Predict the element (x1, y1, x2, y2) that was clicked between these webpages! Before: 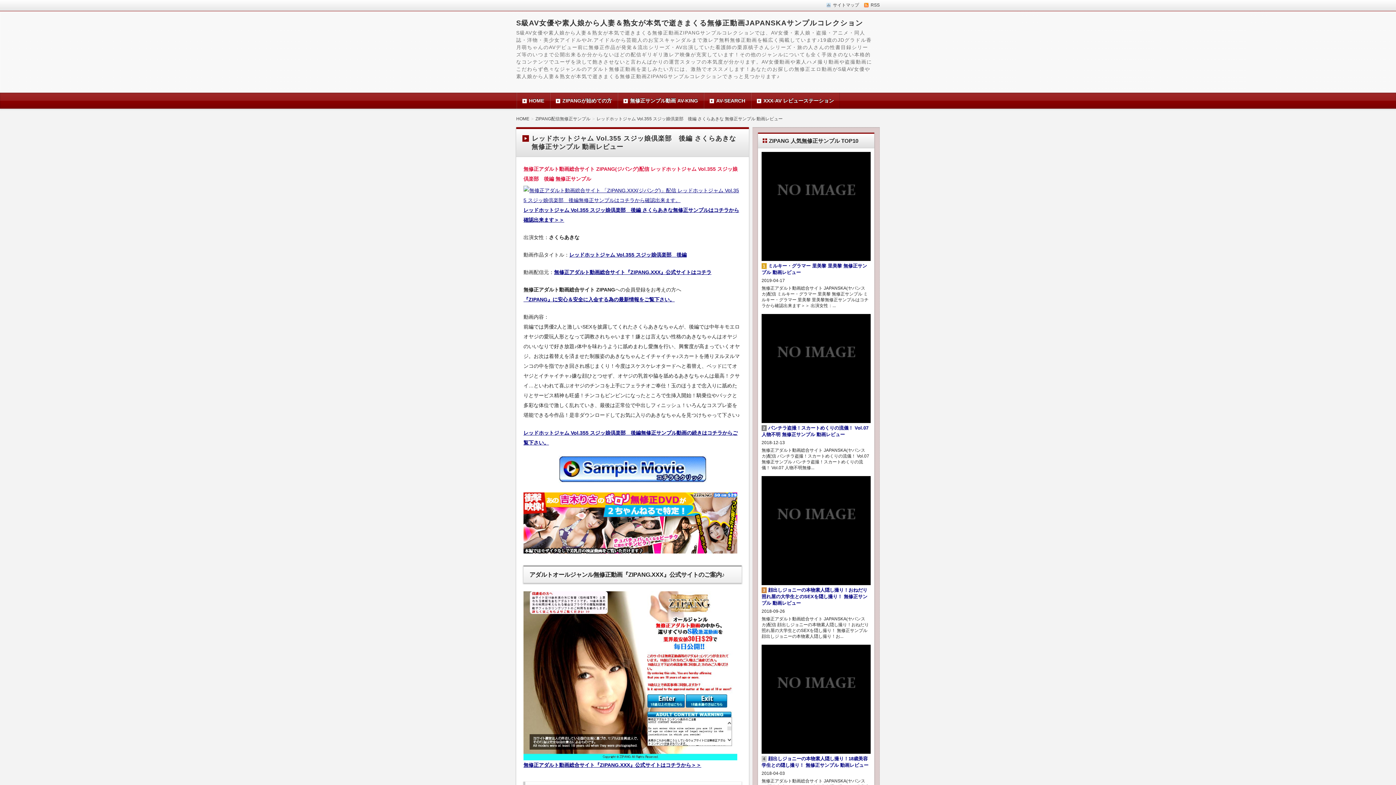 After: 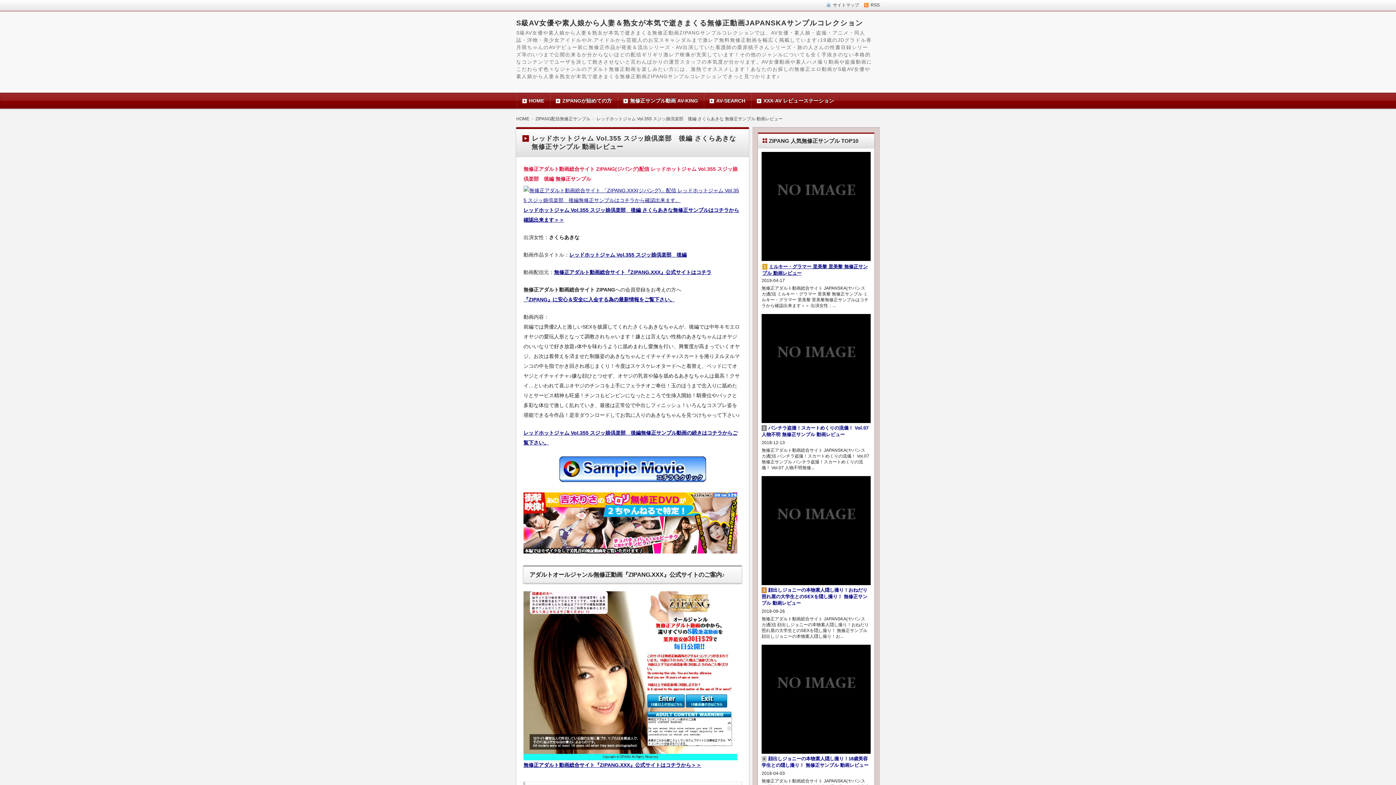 Action: label: 1ミルキー・グラマー 里美黎 里美黎 無修正サンプル 動画レビュー bbox: (761, 262, 870, 275)